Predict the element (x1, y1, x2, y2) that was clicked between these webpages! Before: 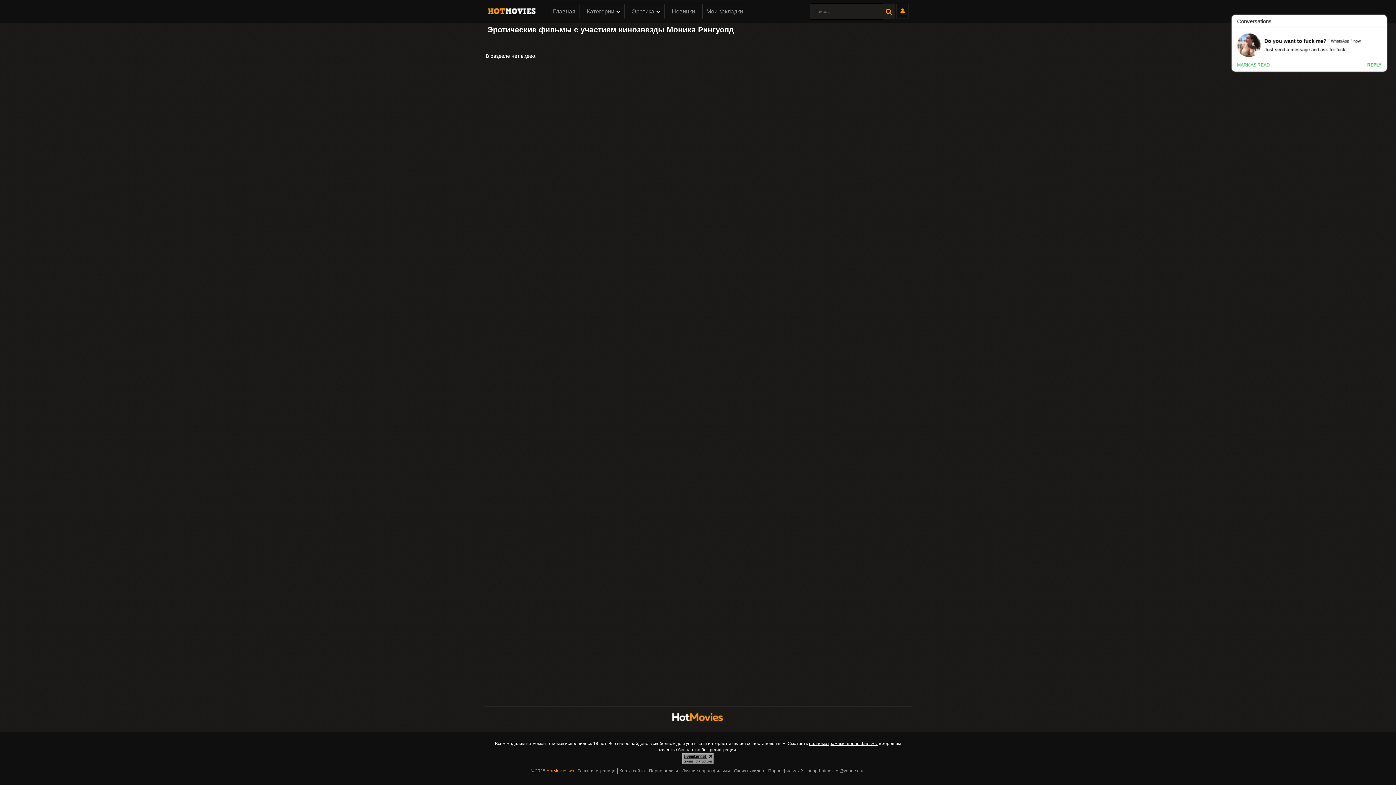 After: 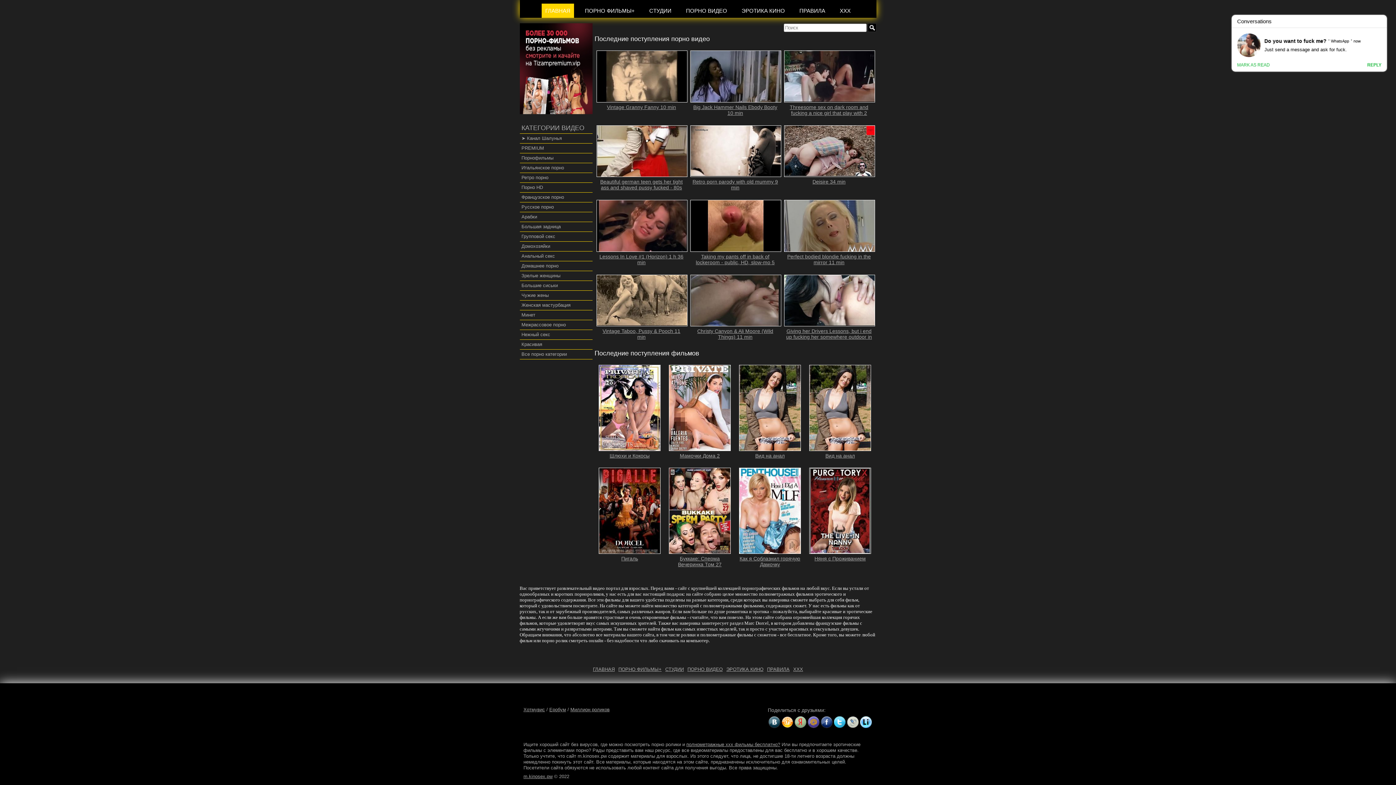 Action: bbox: (649, 768, 680, 773) label: Порно ролики